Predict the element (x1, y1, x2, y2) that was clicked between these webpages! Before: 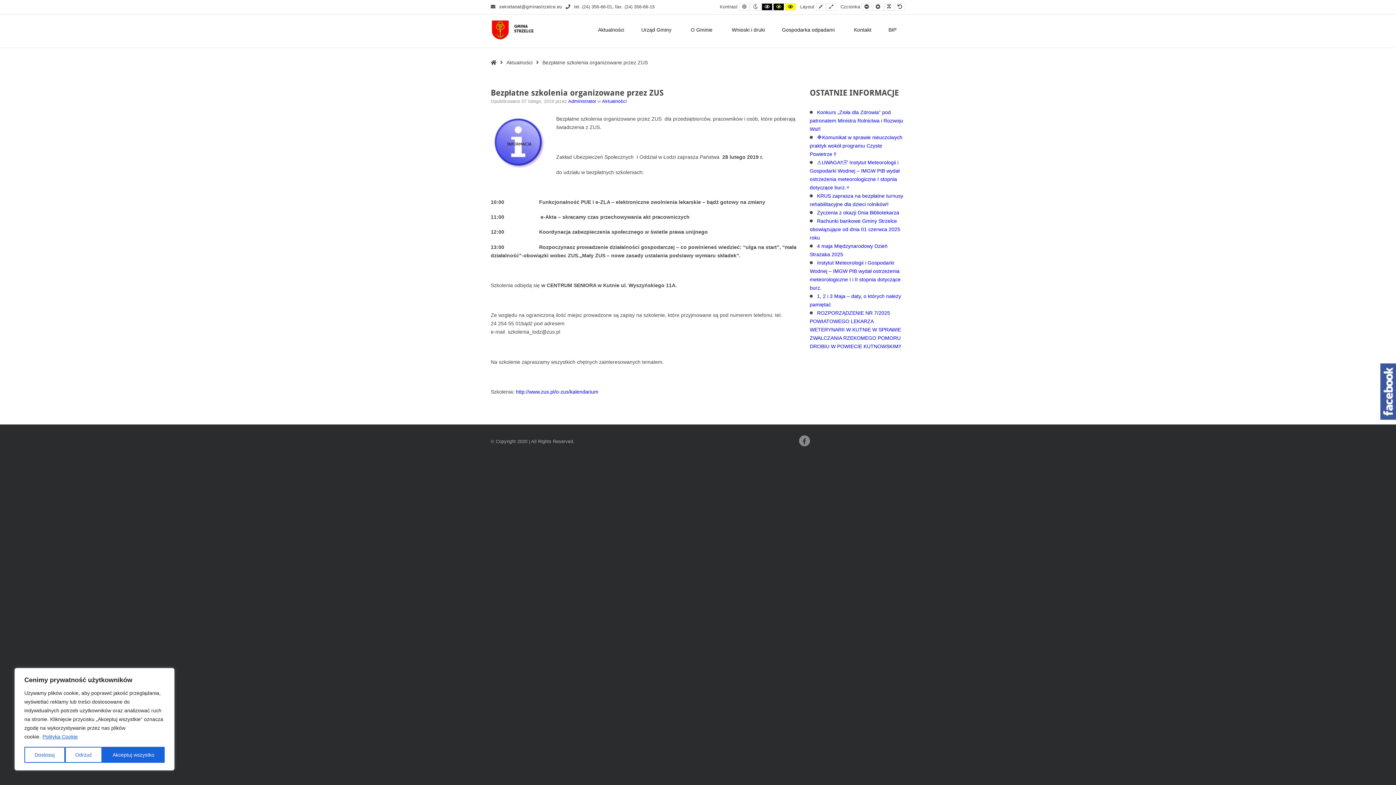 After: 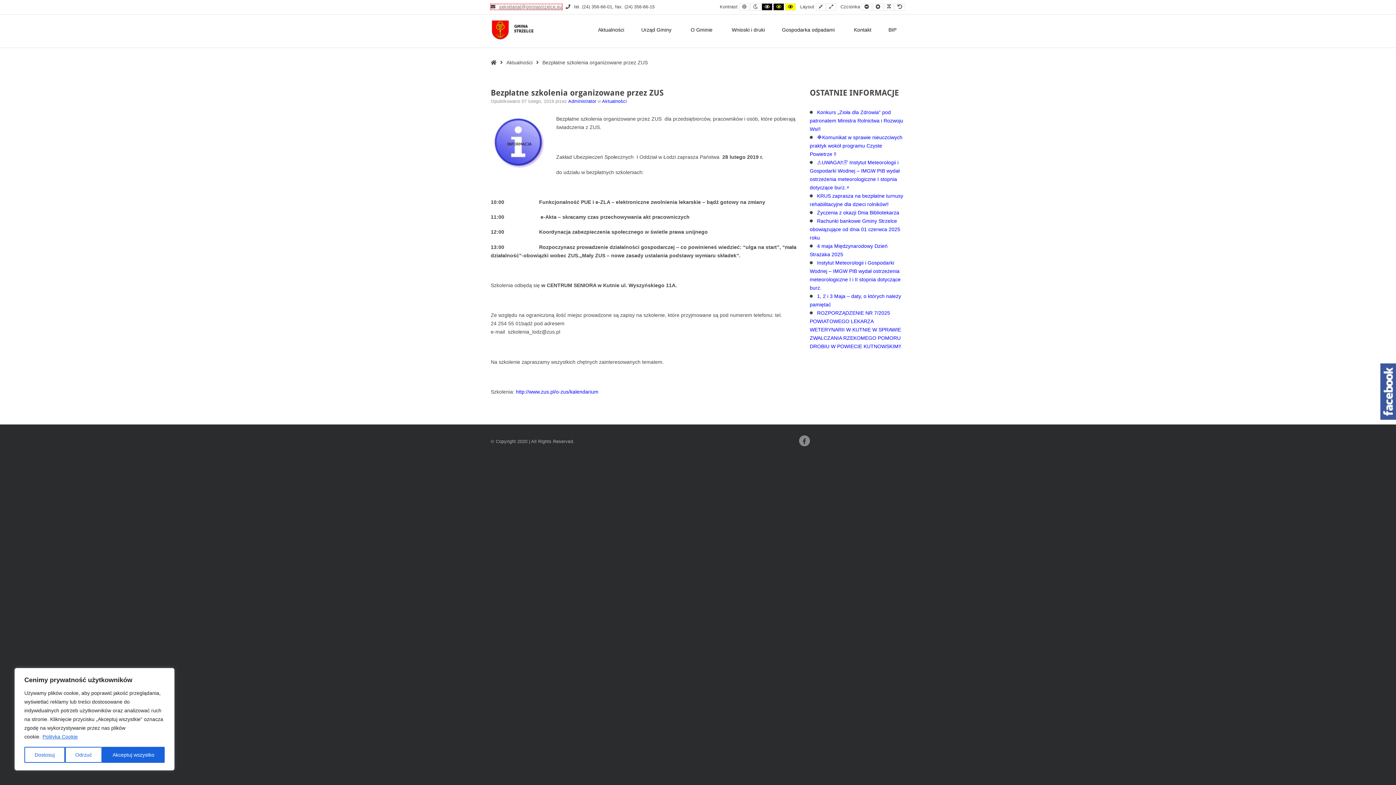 Action: label:  sekretariat@gminastrzelce.eu bbox: (490, 4, 562, 9)